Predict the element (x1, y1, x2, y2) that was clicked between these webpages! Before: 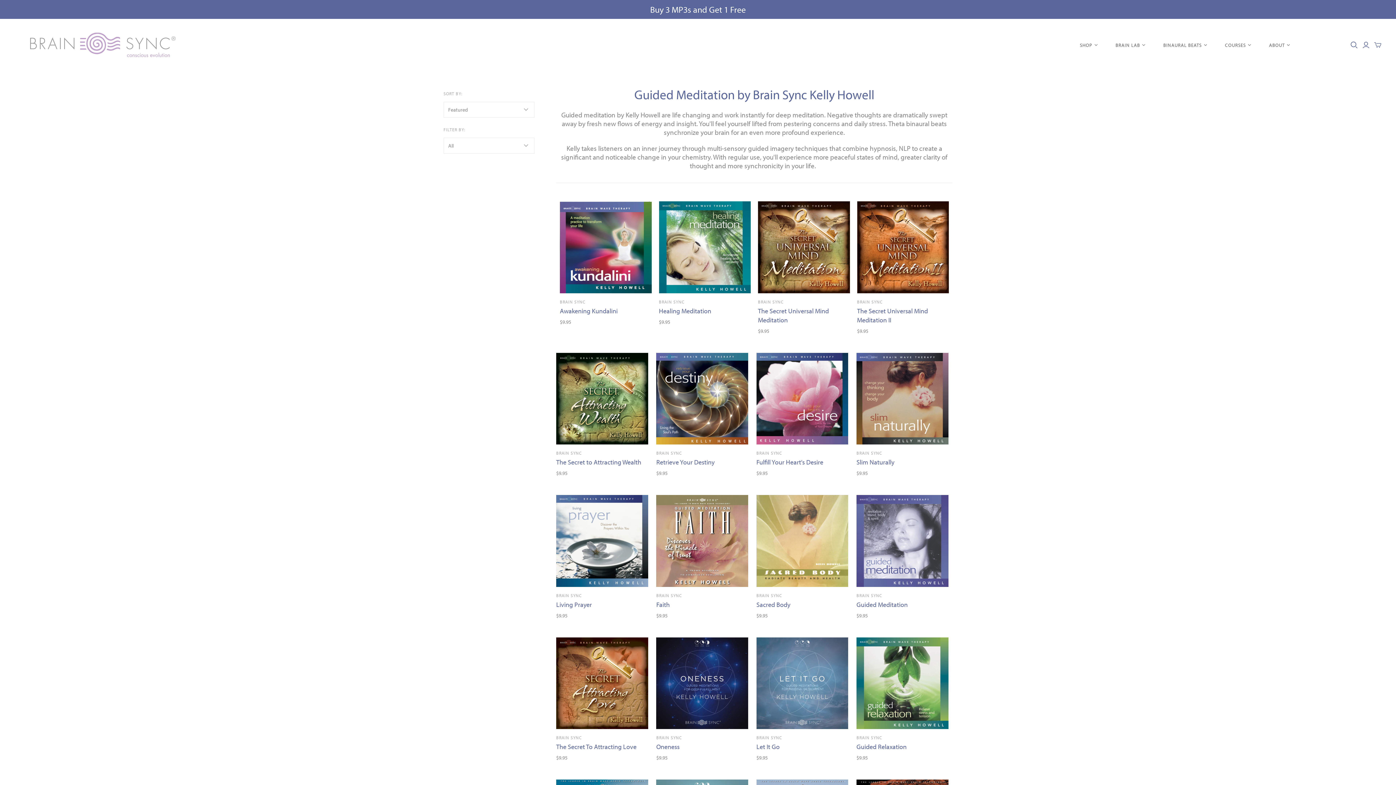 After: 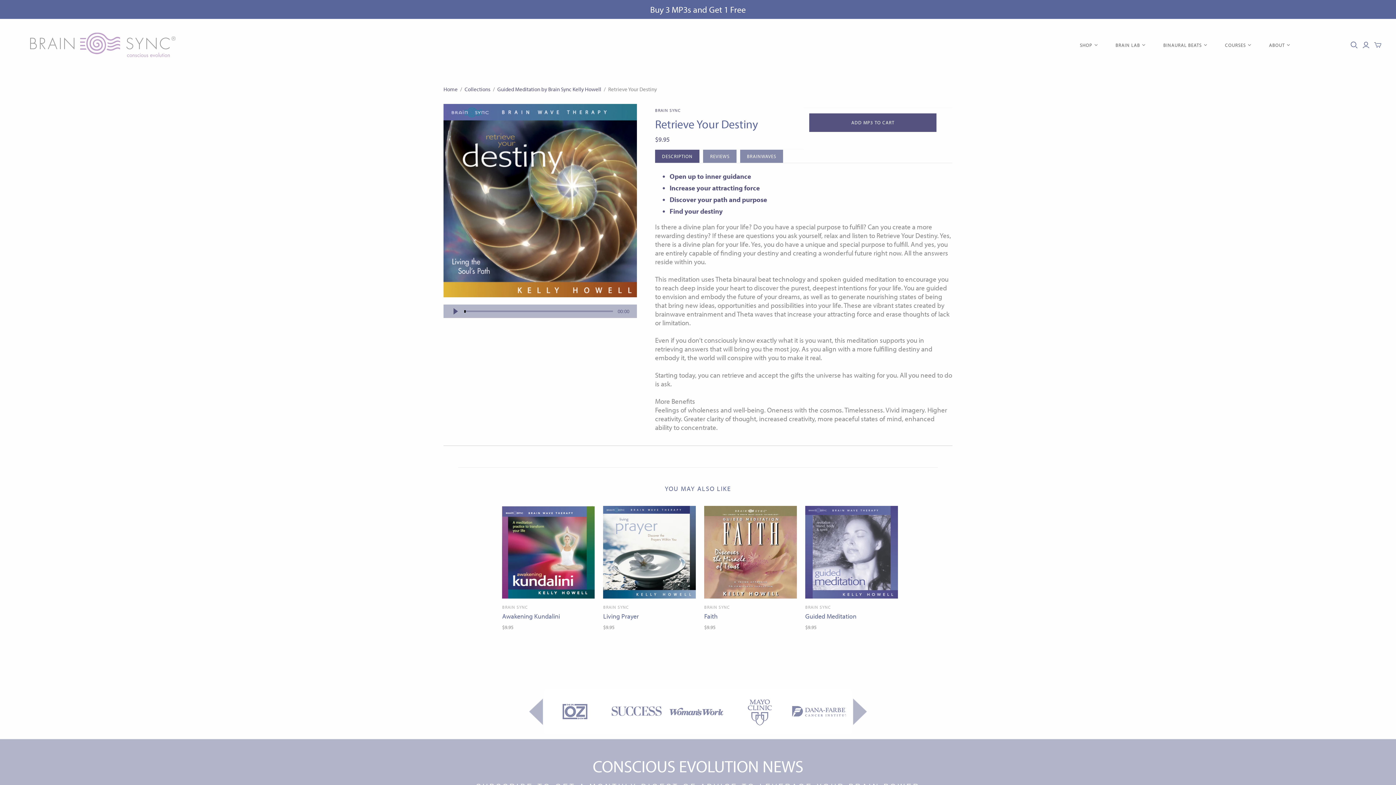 Action: bbox: (656, 352, 748, 444)